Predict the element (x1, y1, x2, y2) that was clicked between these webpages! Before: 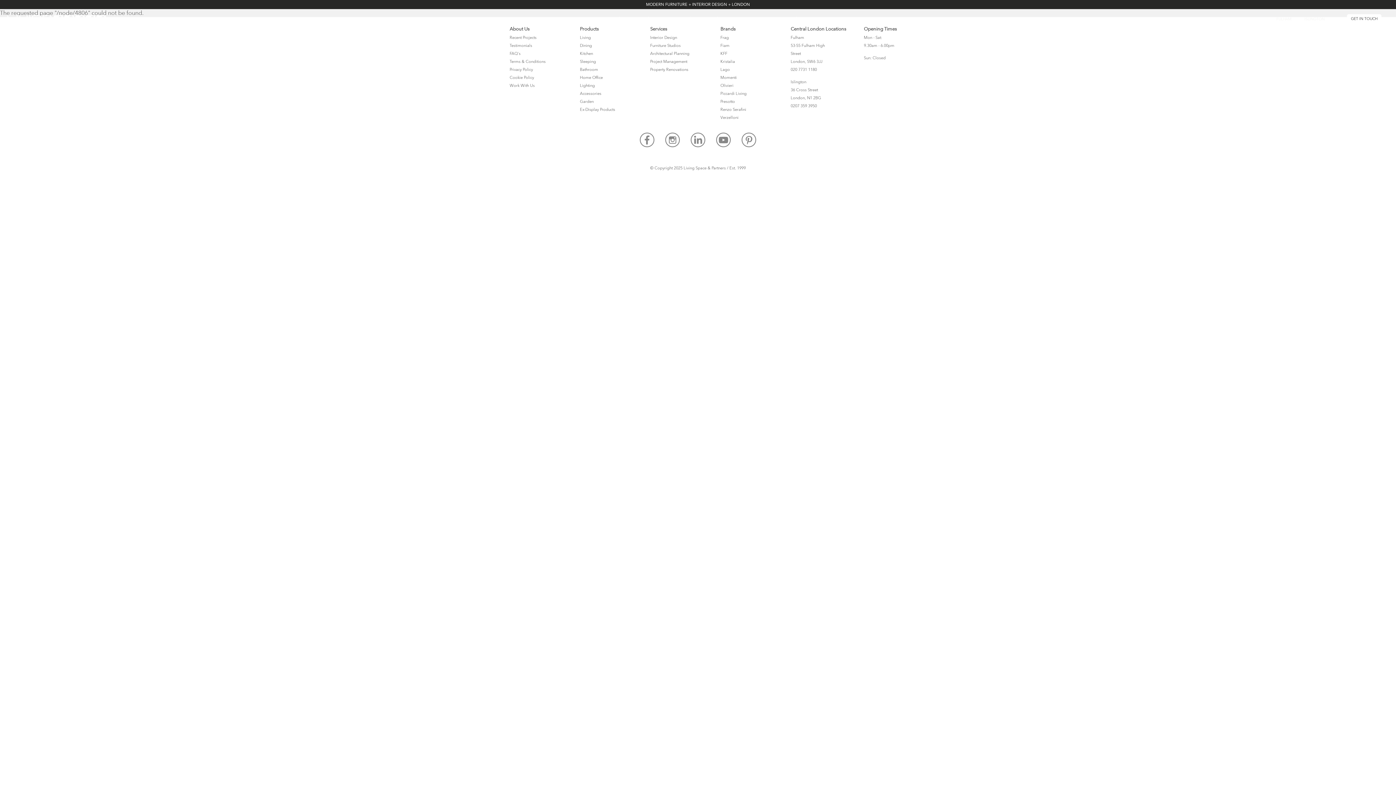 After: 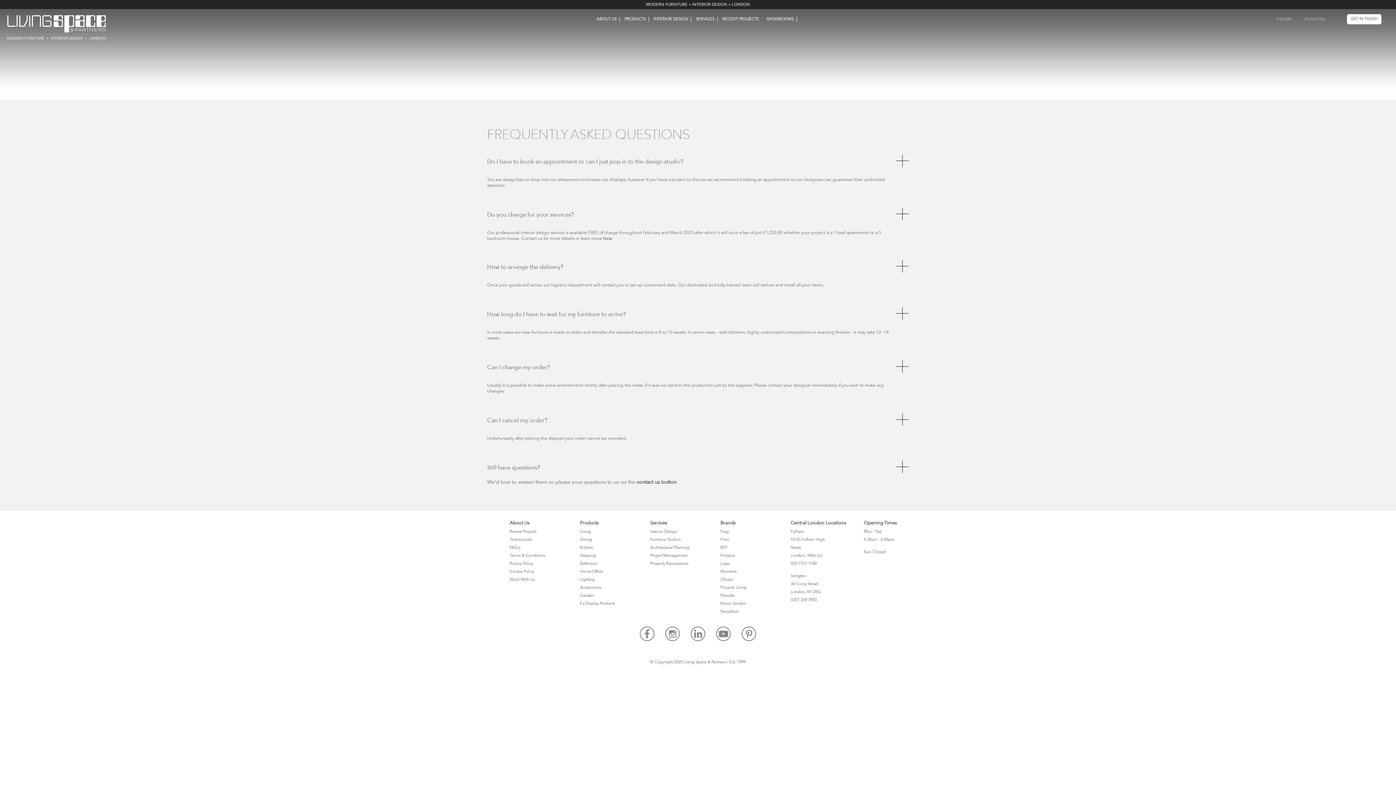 Action: label: FAQ's bbox: (509, 51, 520, 56)